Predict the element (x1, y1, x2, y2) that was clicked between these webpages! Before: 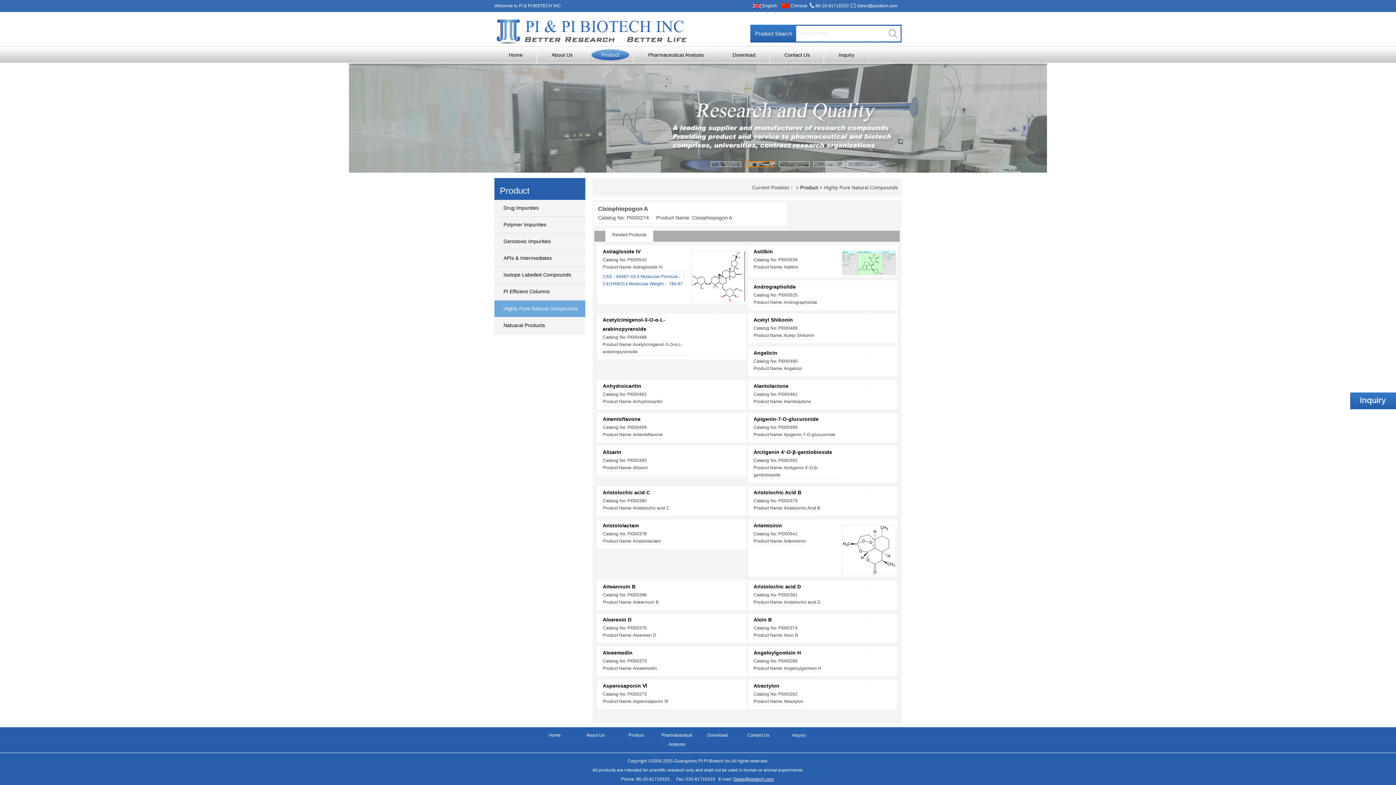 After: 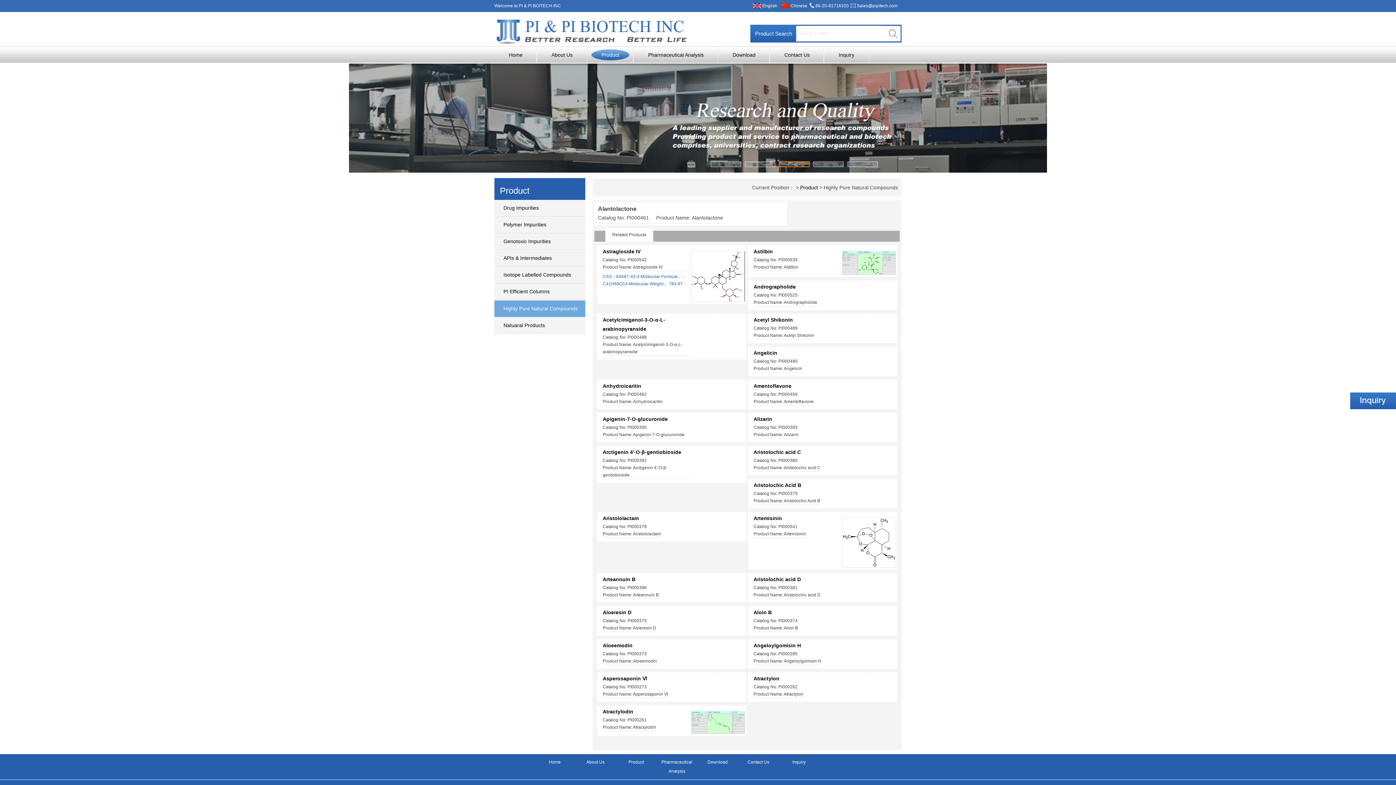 Action: bbox: (868, 386, 869, 392)